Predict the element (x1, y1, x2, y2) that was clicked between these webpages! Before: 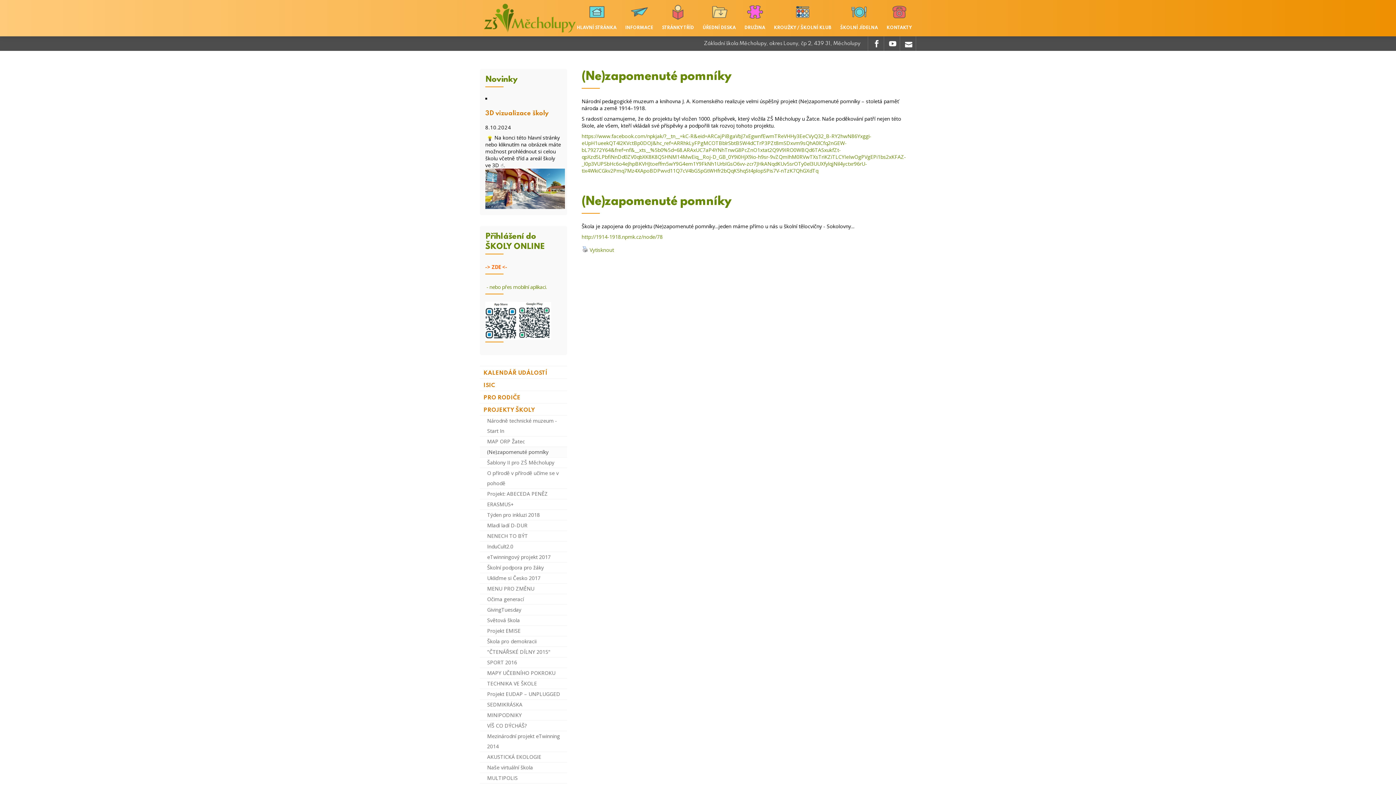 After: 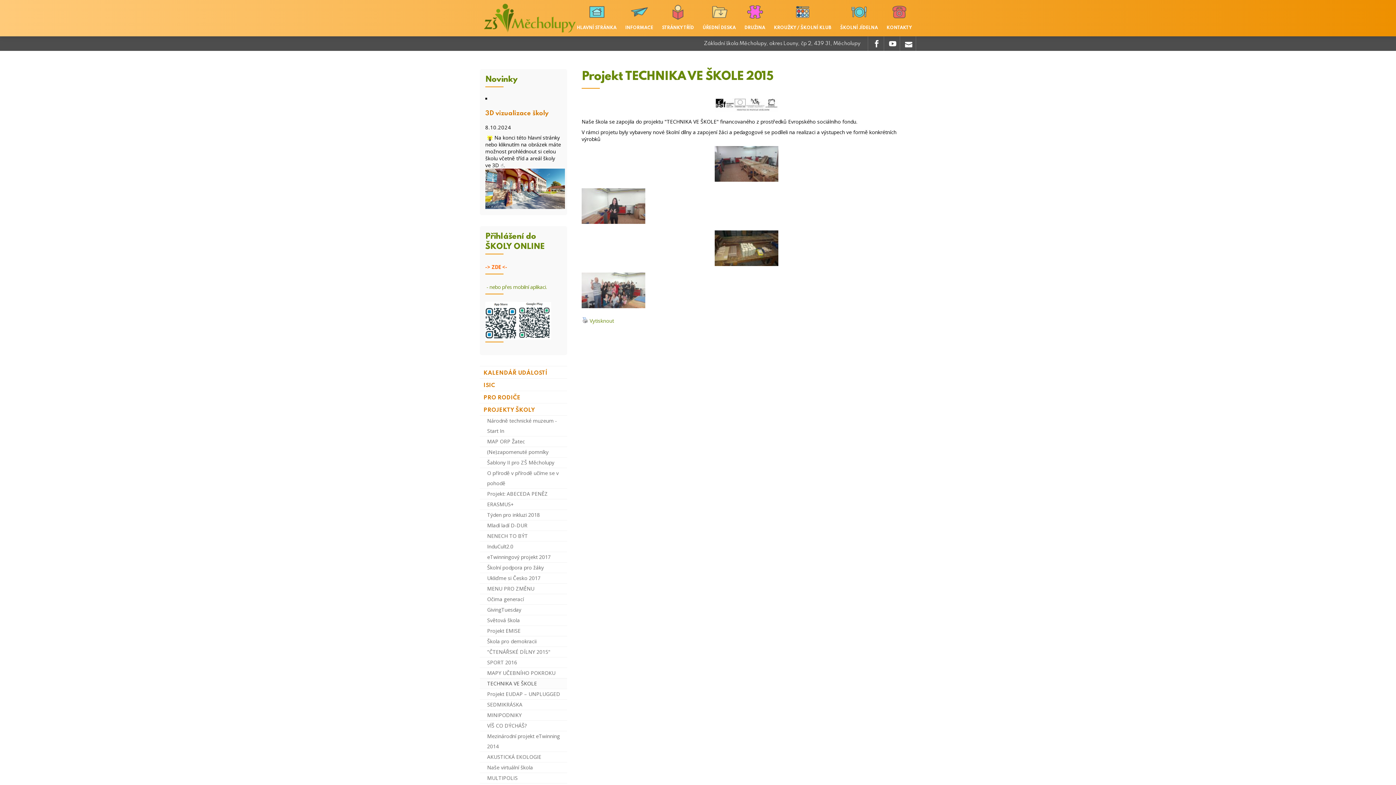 Action: bbox: (480, 678, 567, 689) label: TECHNIKA VE ŠKOLE